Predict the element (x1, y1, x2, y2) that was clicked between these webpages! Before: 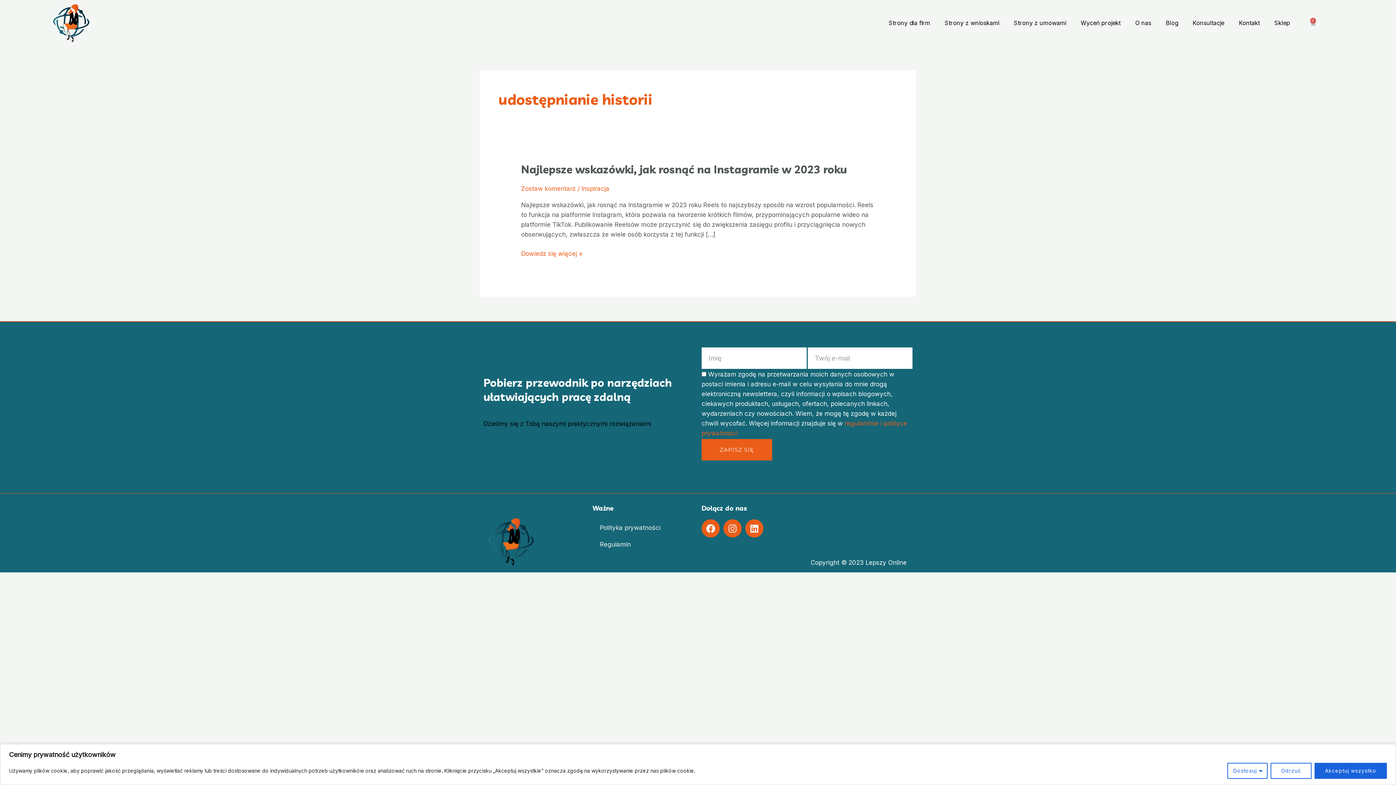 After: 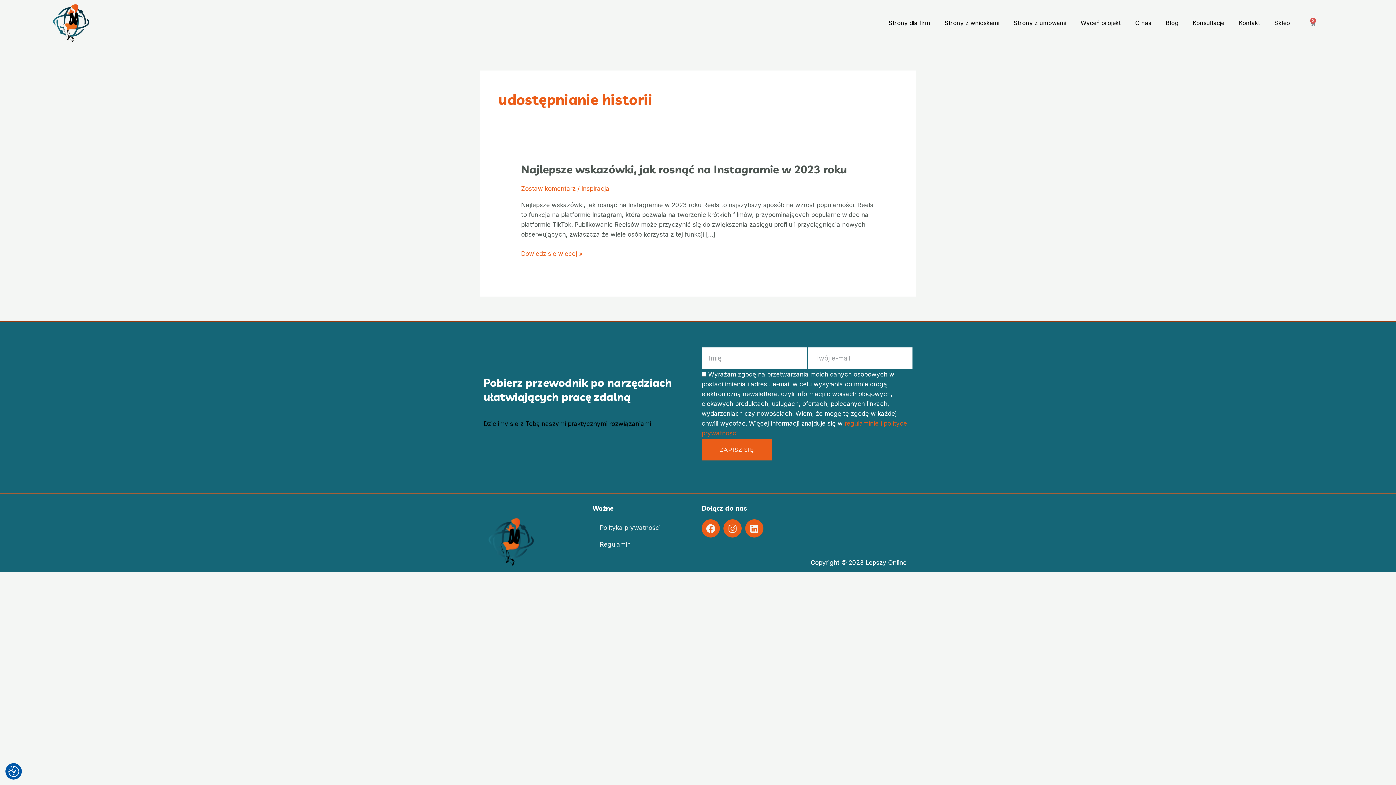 Action: bbox: (1270, 763, 1312, 779) label: Odrzuć